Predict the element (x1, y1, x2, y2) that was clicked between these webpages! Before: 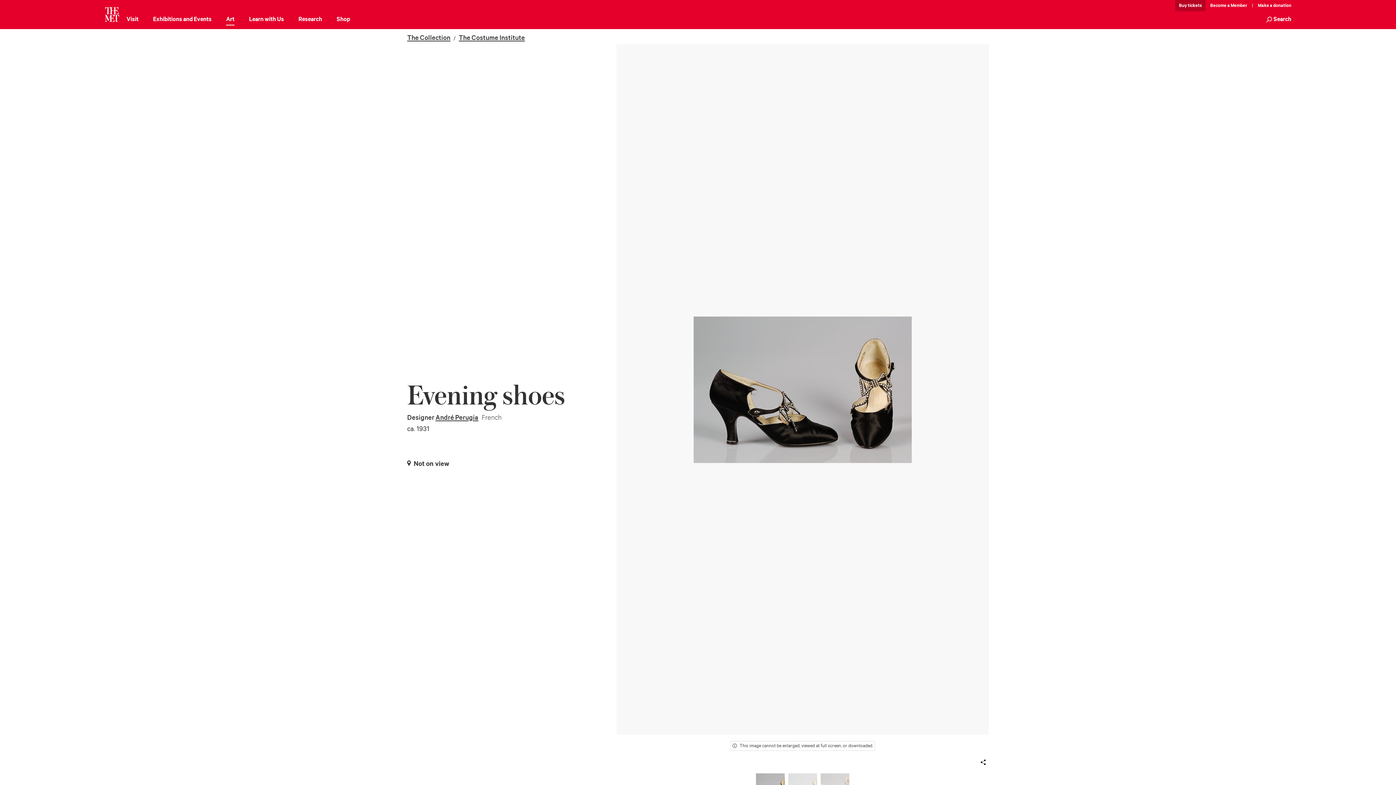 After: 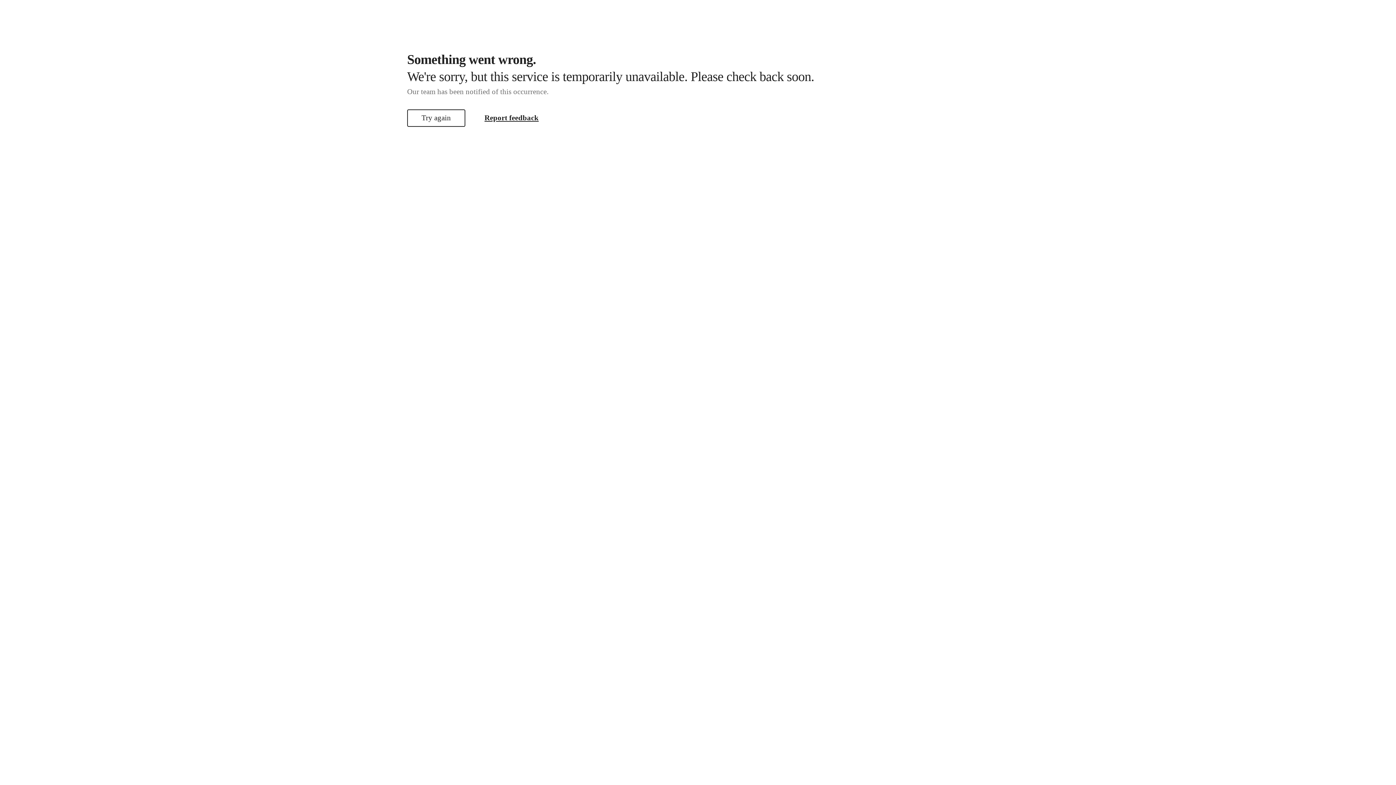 Action: label: The Collection bbox: (407, 33, 450, 42)